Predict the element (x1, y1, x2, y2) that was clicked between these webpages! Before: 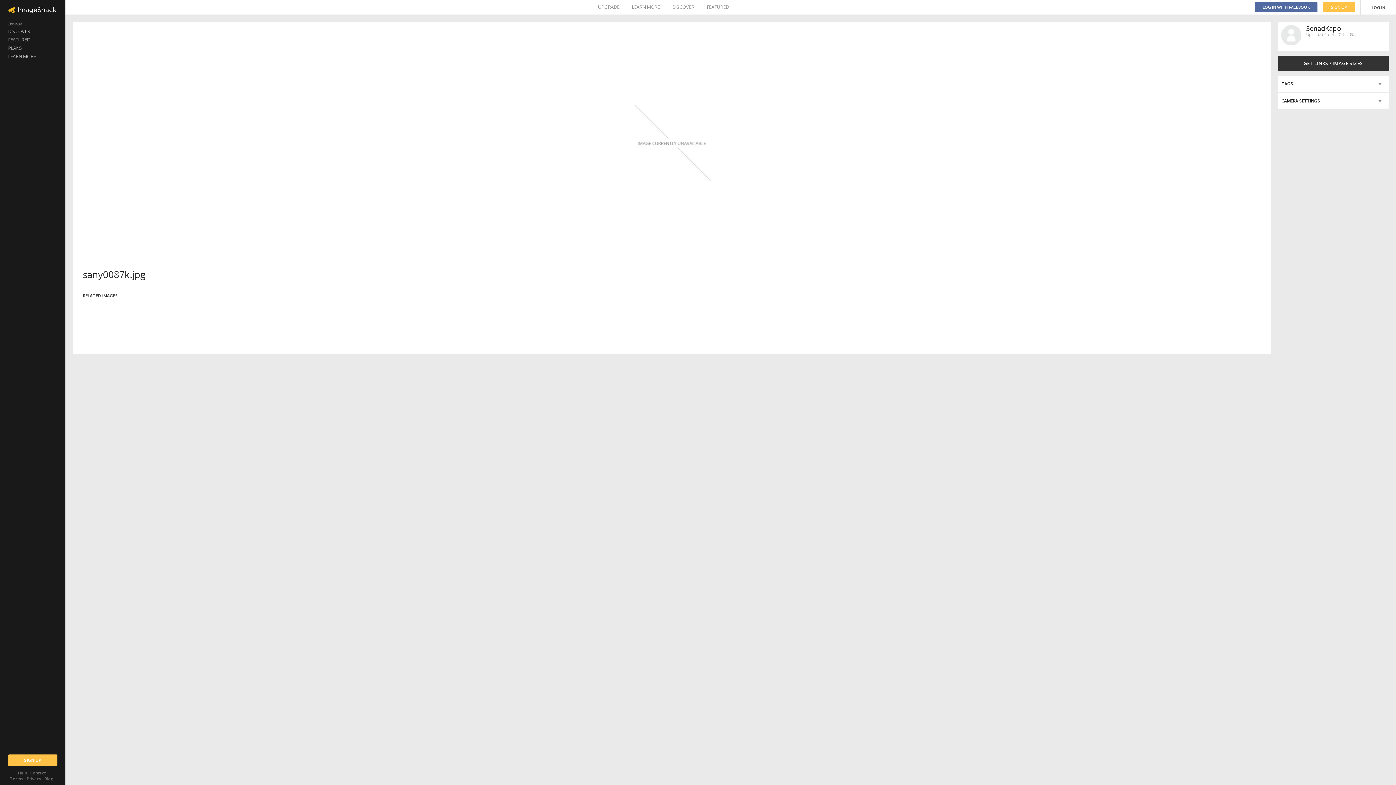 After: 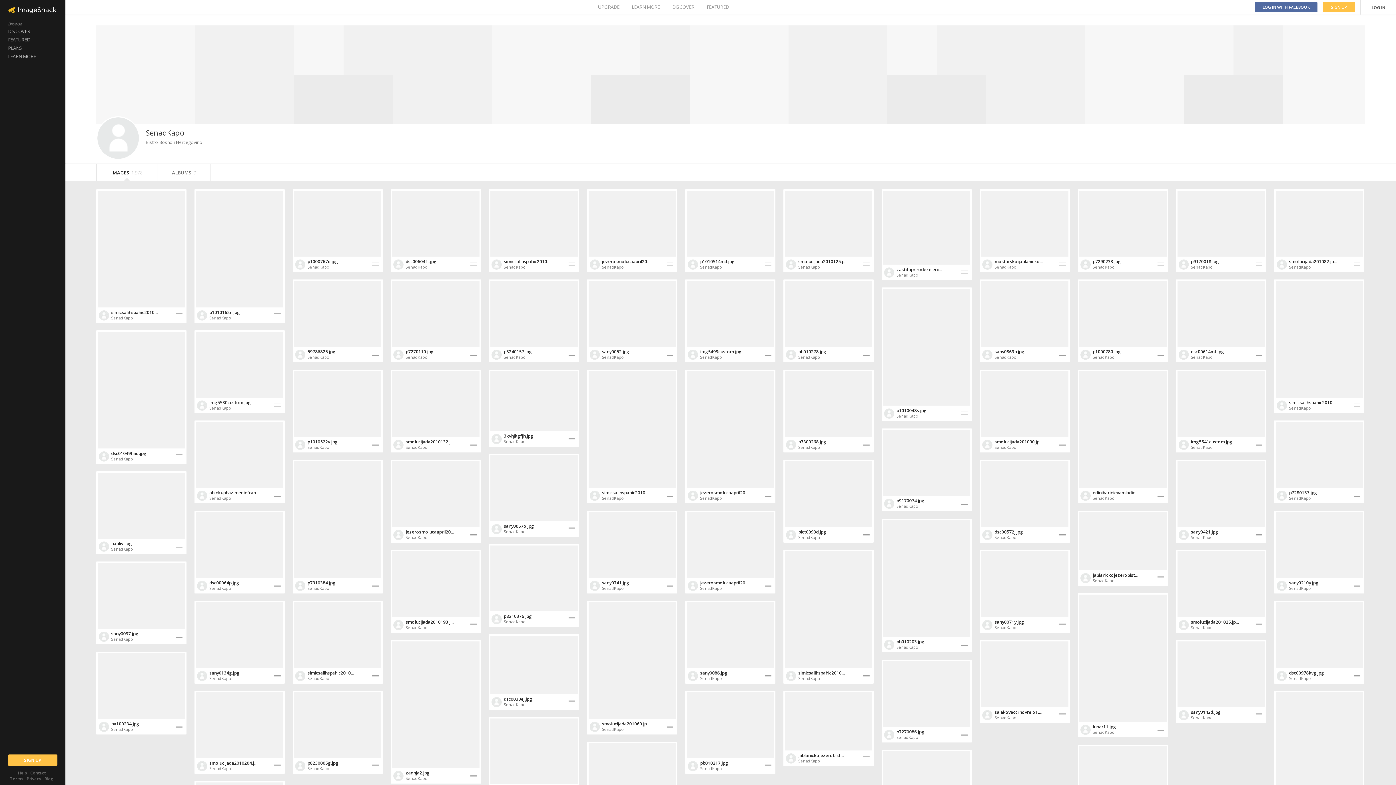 Action: bbox: (1281, 25, 1301, 45)